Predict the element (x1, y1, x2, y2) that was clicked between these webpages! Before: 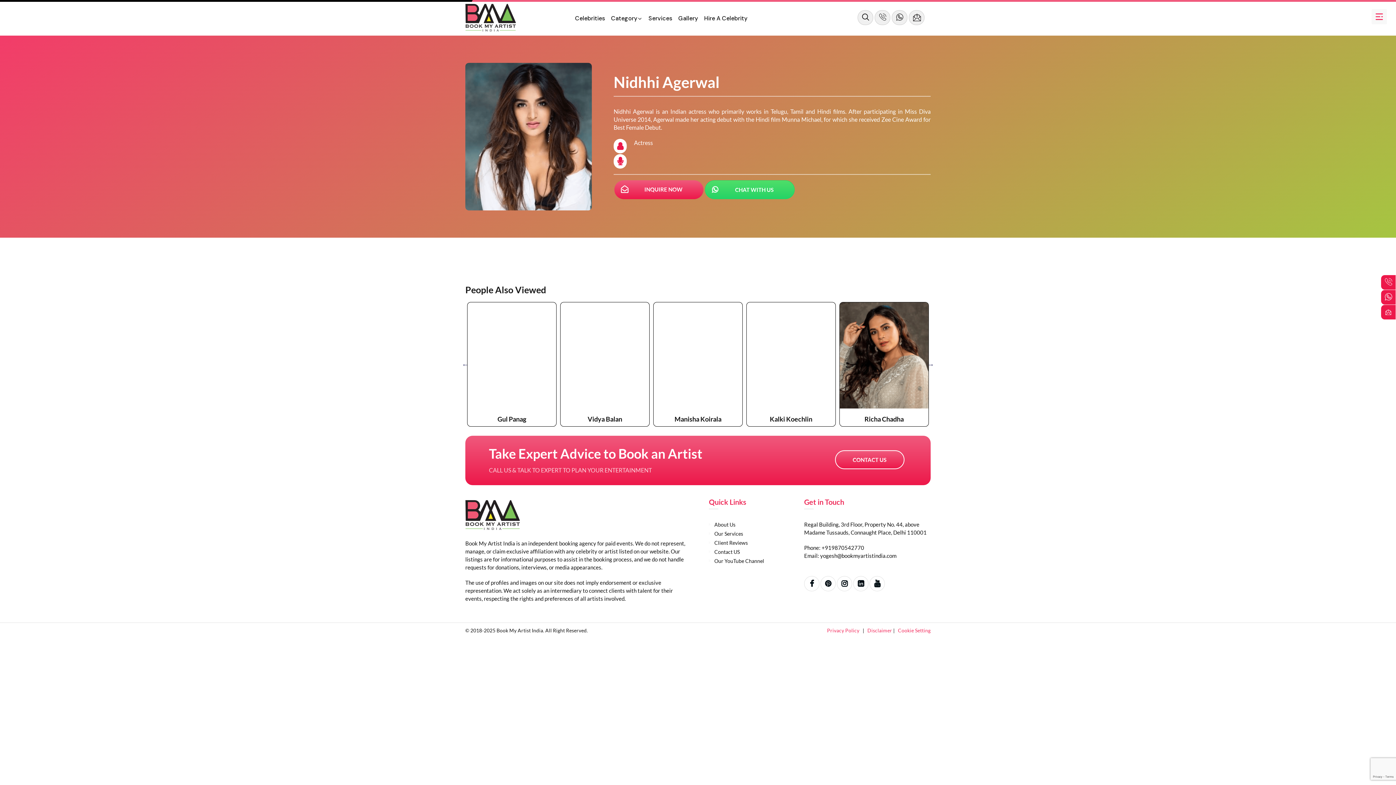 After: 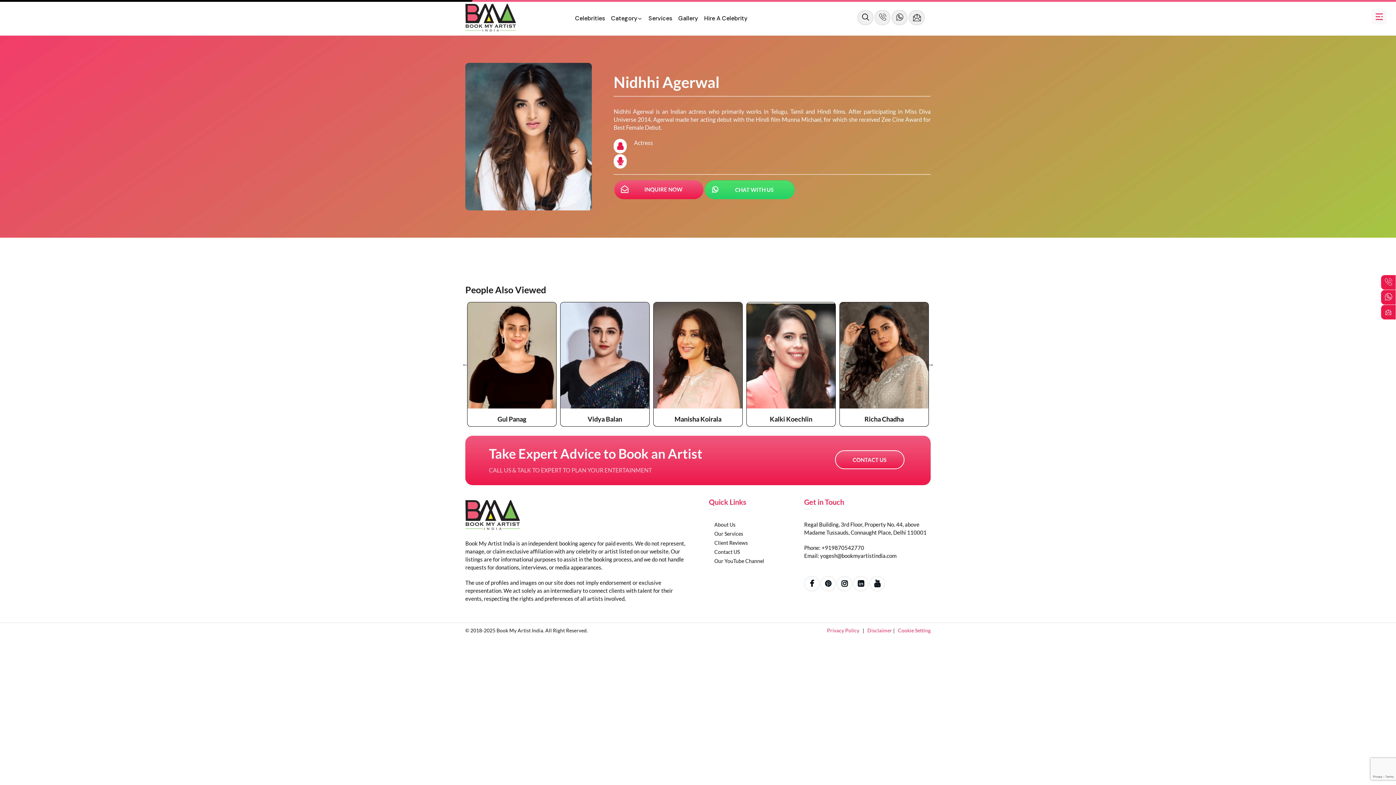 Action: bbox: (1381, 290, 1396, 304)